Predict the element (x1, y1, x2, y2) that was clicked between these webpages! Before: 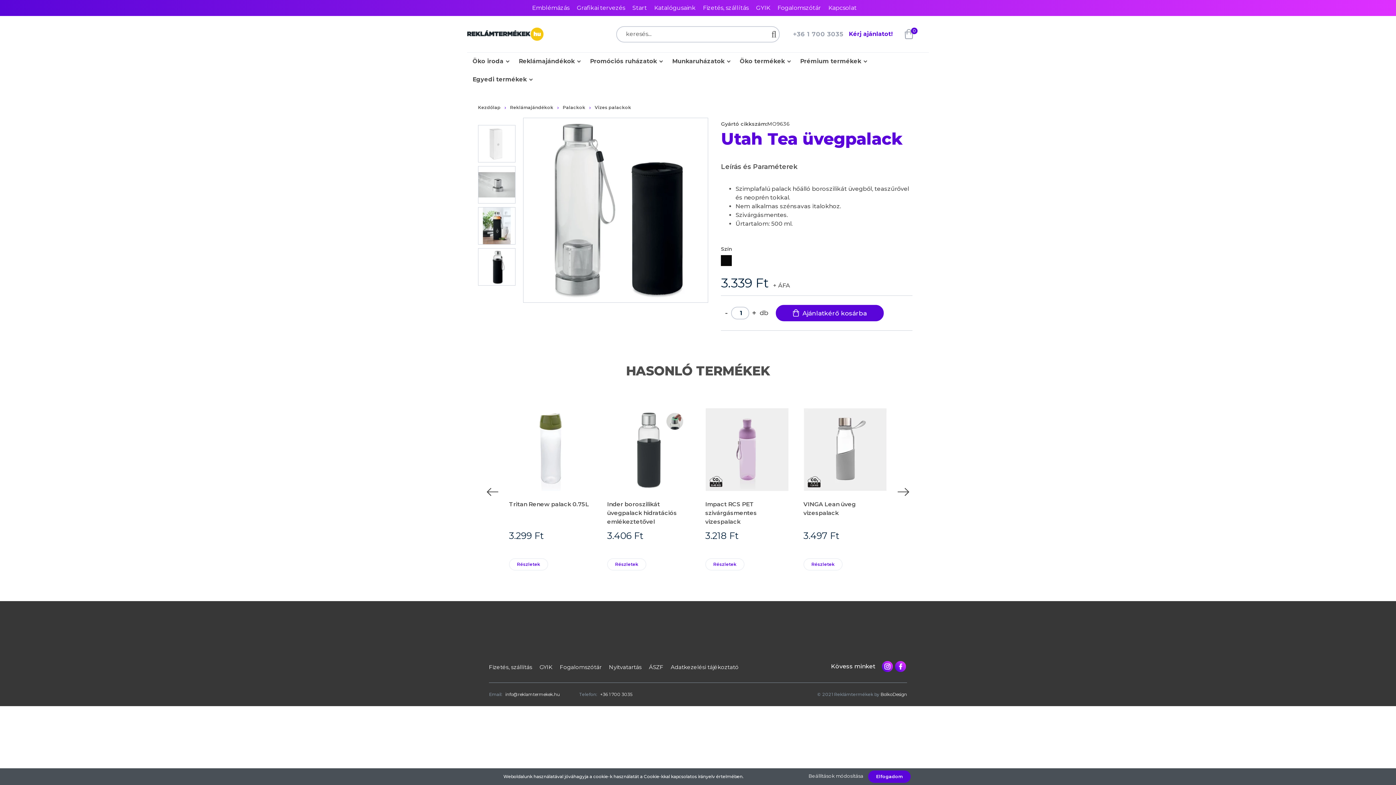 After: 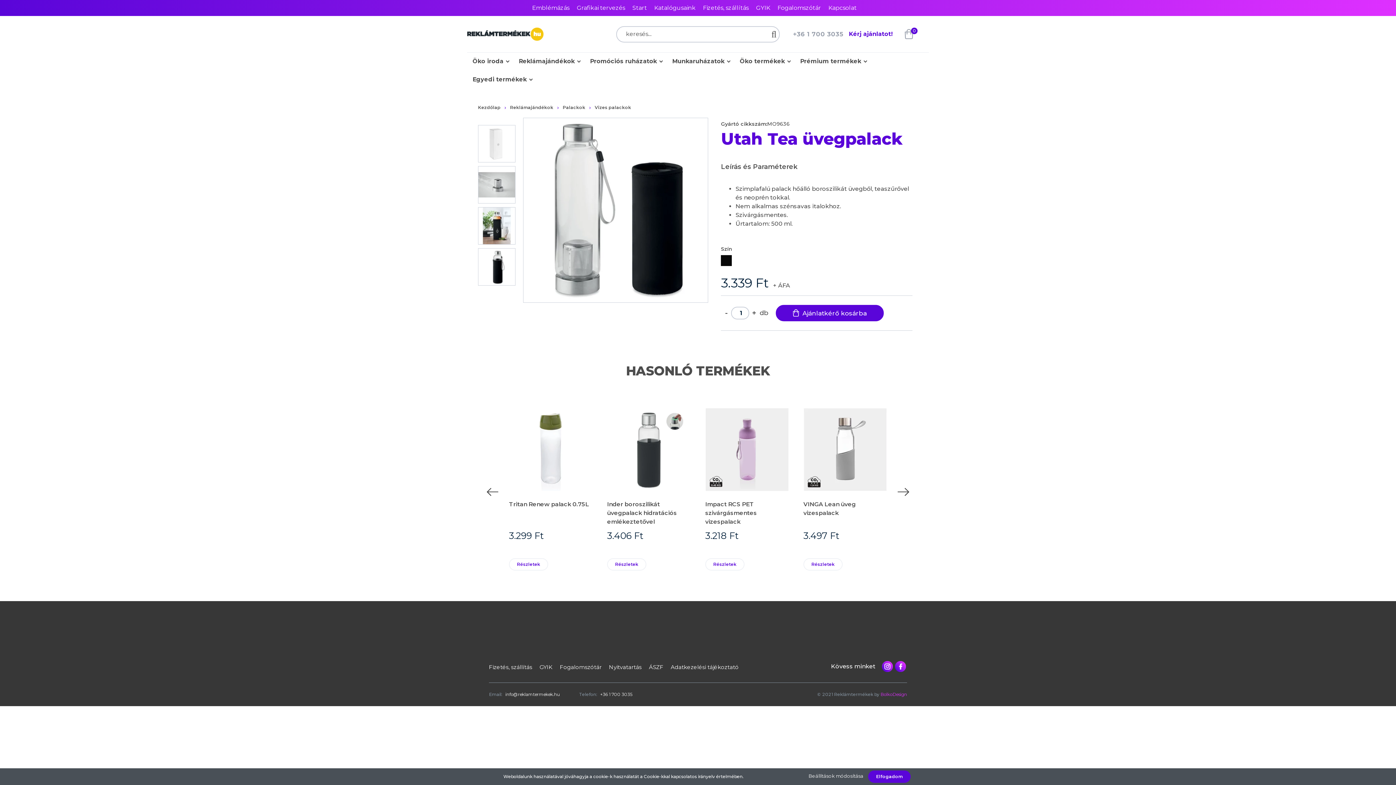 Action: label: BolkoDesign bbox: (880, 691, 907, 697)